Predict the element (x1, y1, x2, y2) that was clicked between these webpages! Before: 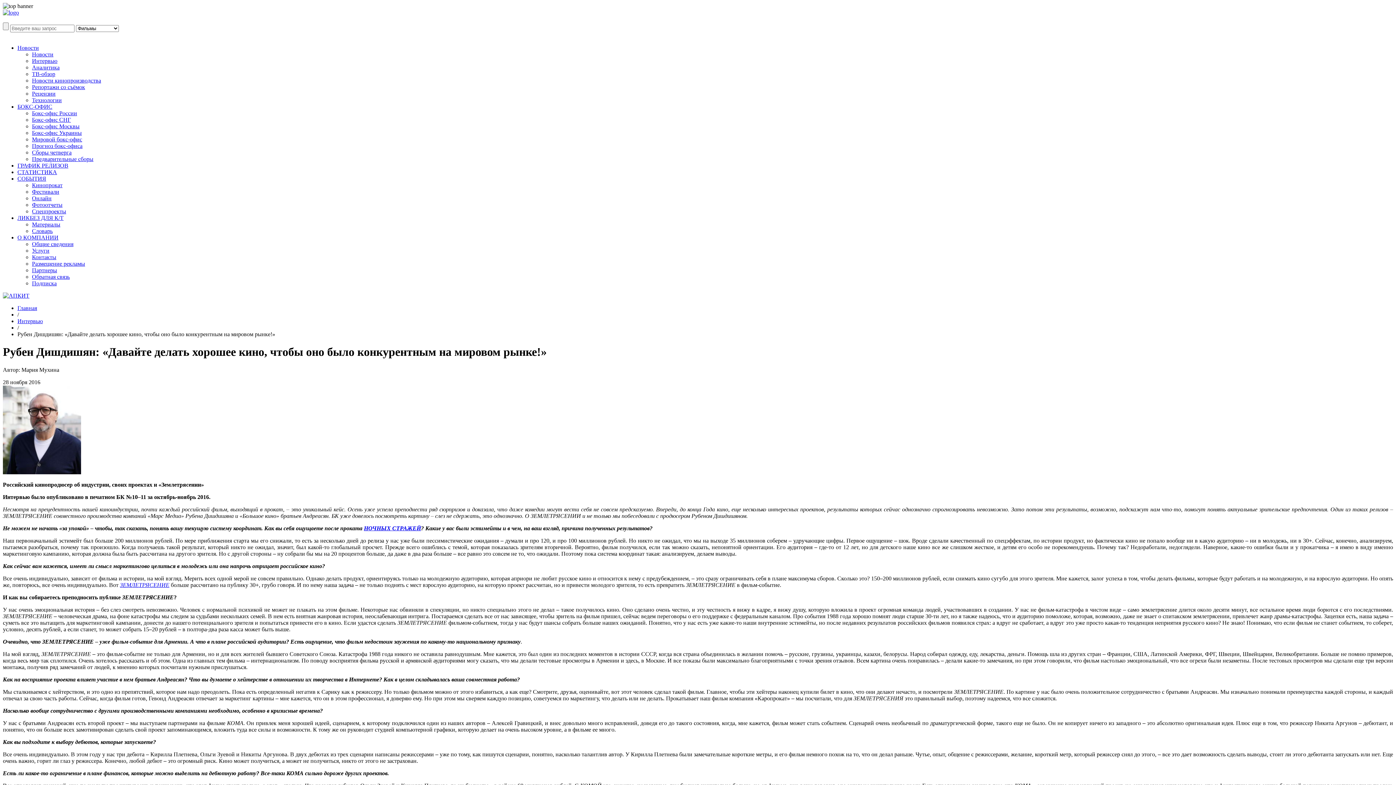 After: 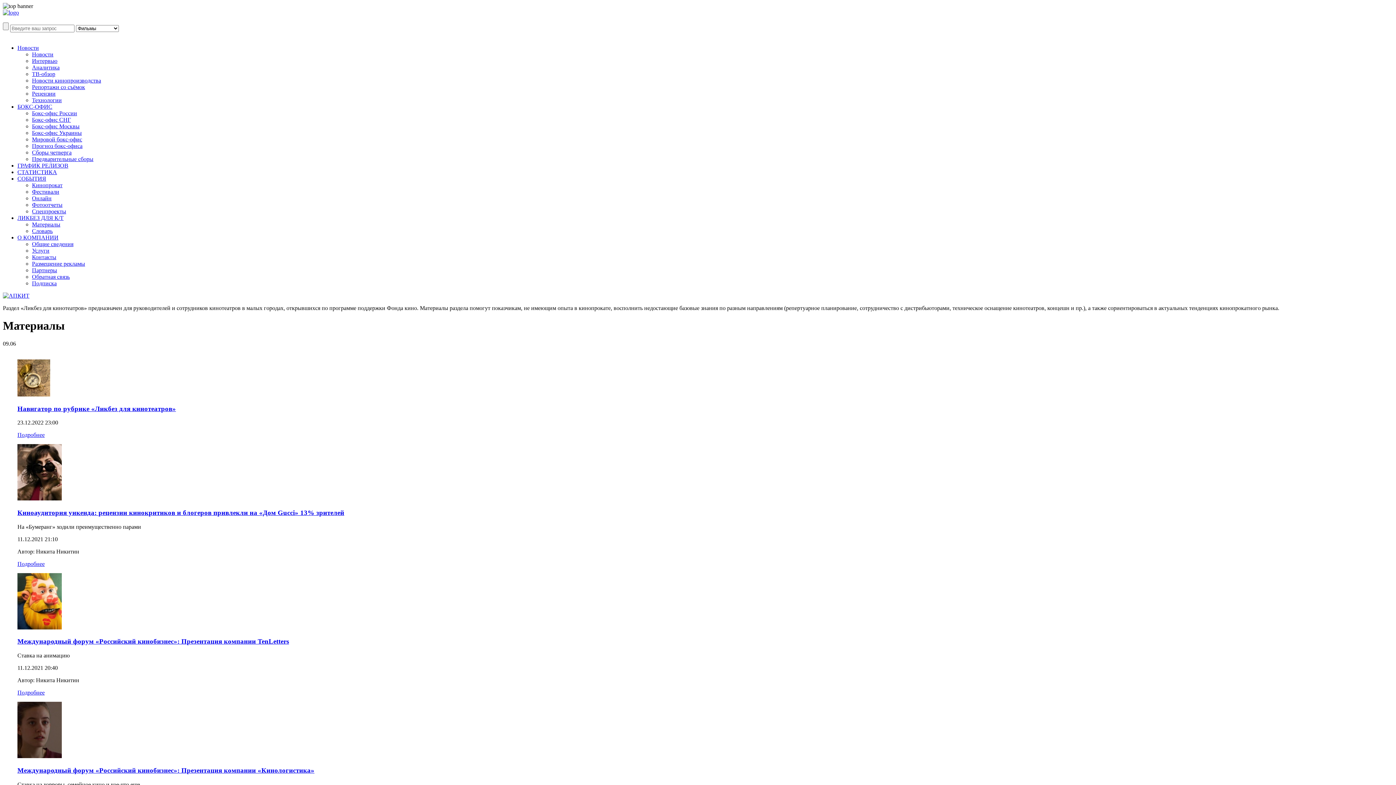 Action: label: Материалы bbox: (32, 221, 60, 227)